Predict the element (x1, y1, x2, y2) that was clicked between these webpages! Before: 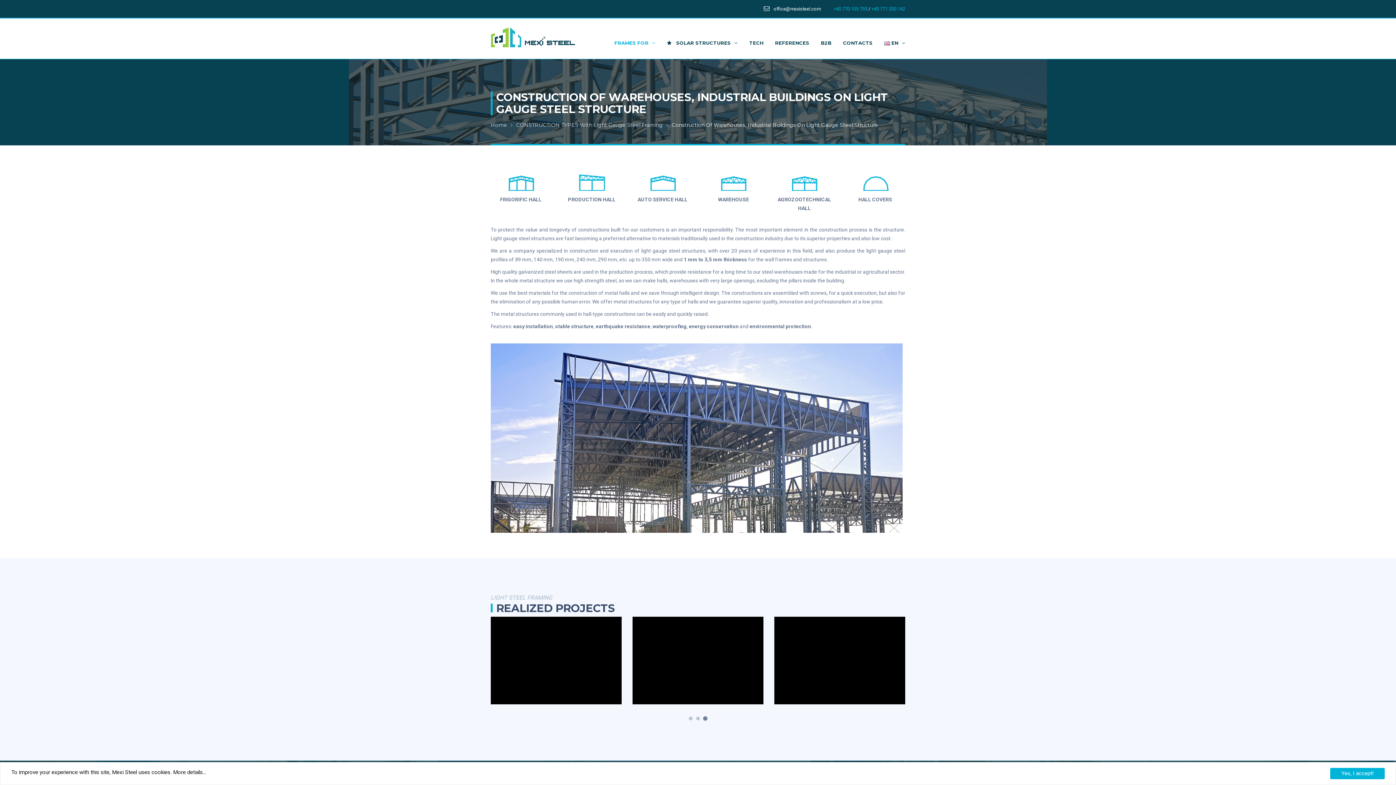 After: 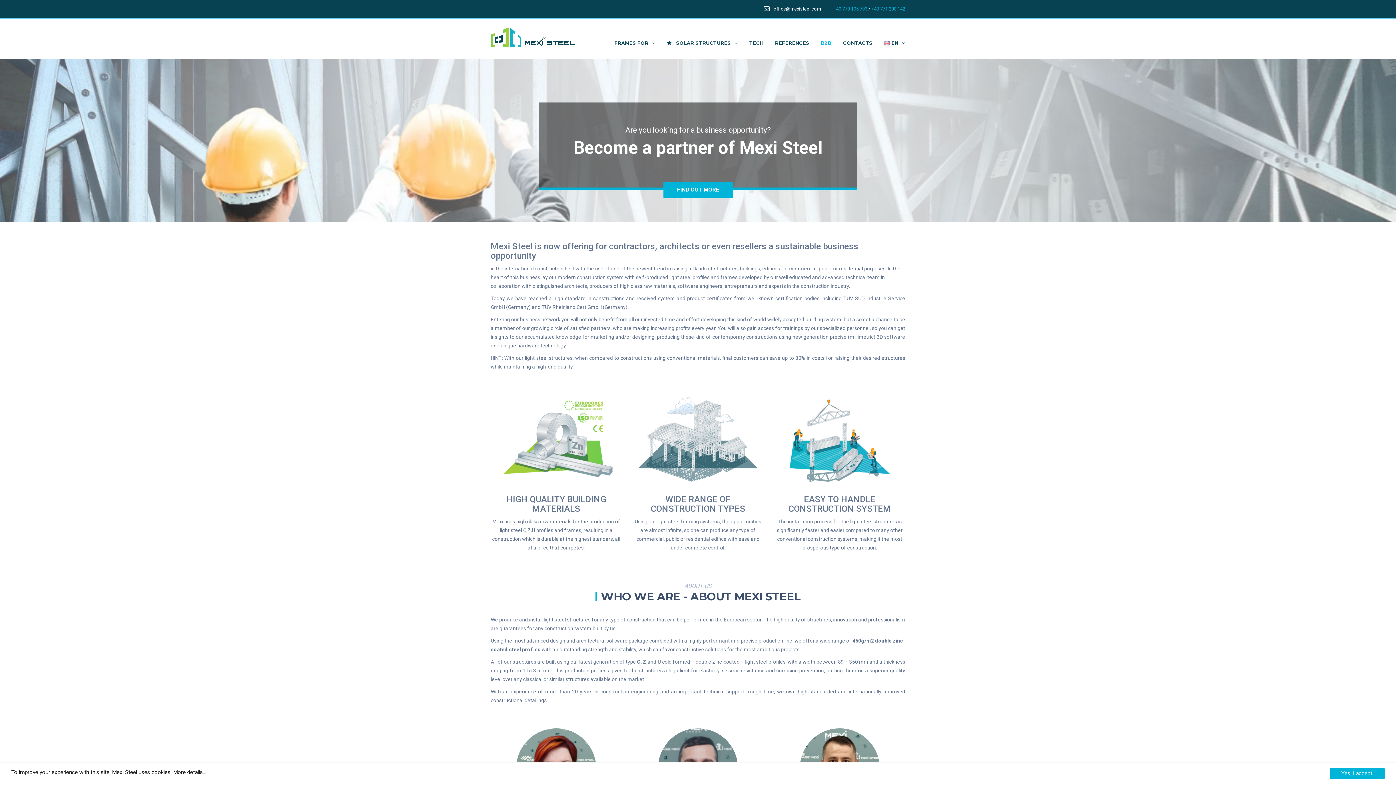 Action: bbox: (809, 31, 831, 54) label: B2B